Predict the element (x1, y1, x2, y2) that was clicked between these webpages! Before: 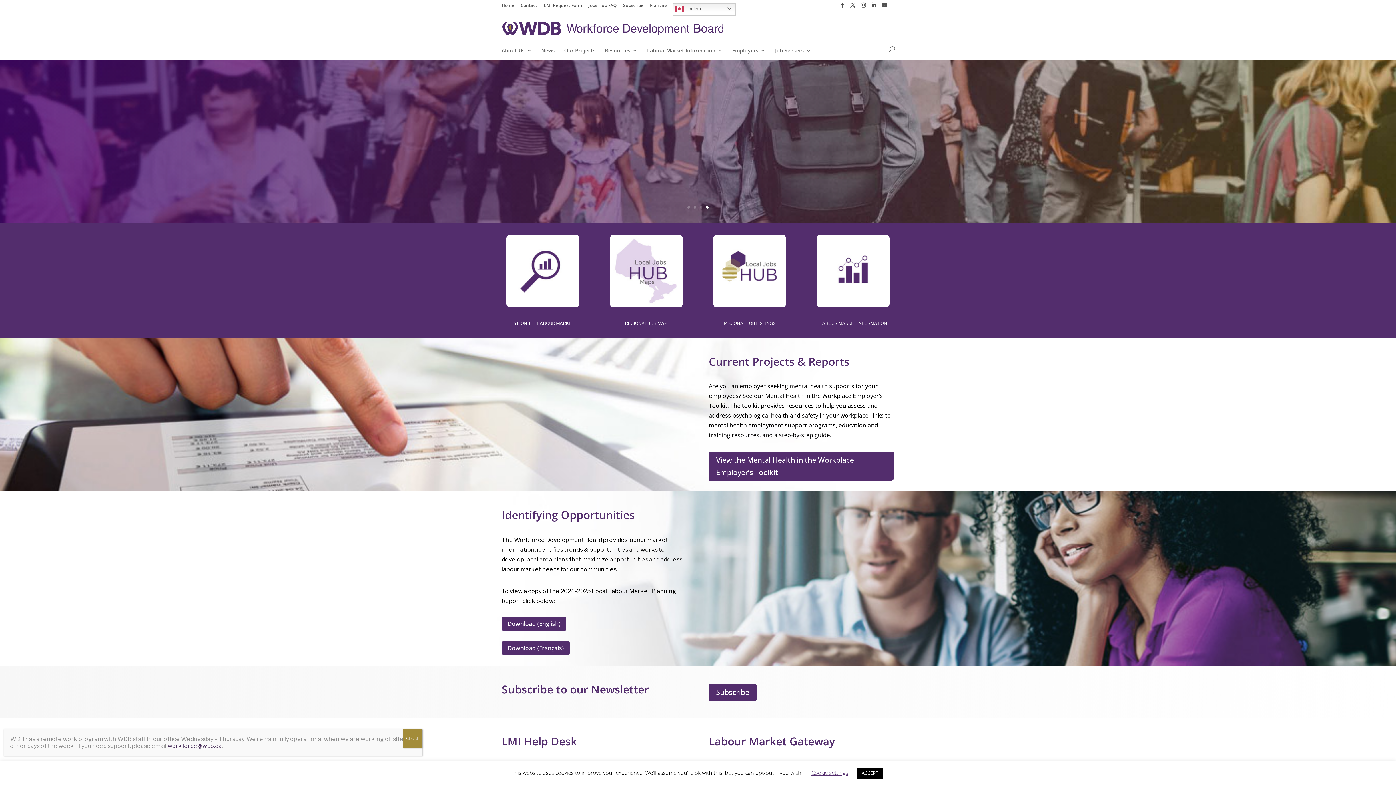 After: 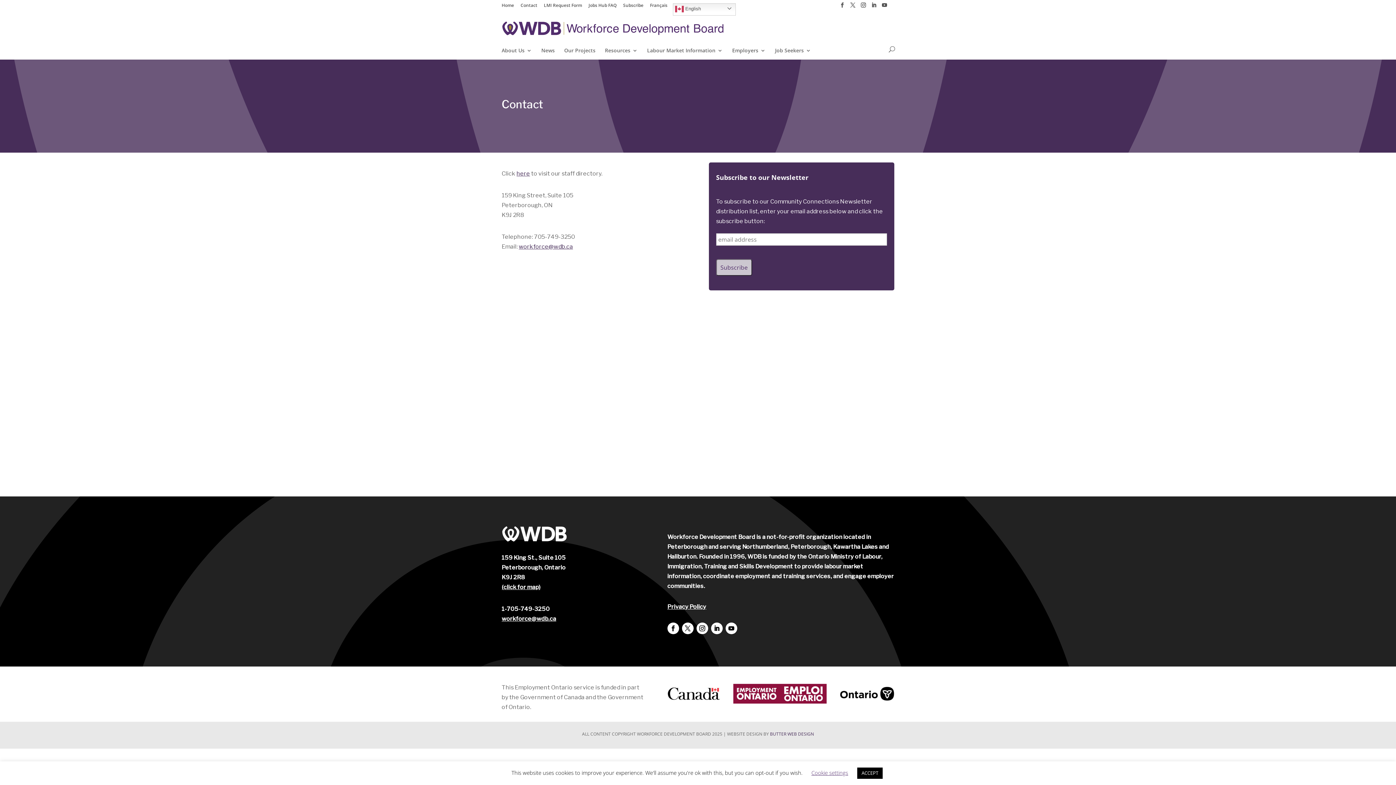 Action: bbox: (520, 3, 537, 9) label: Contact